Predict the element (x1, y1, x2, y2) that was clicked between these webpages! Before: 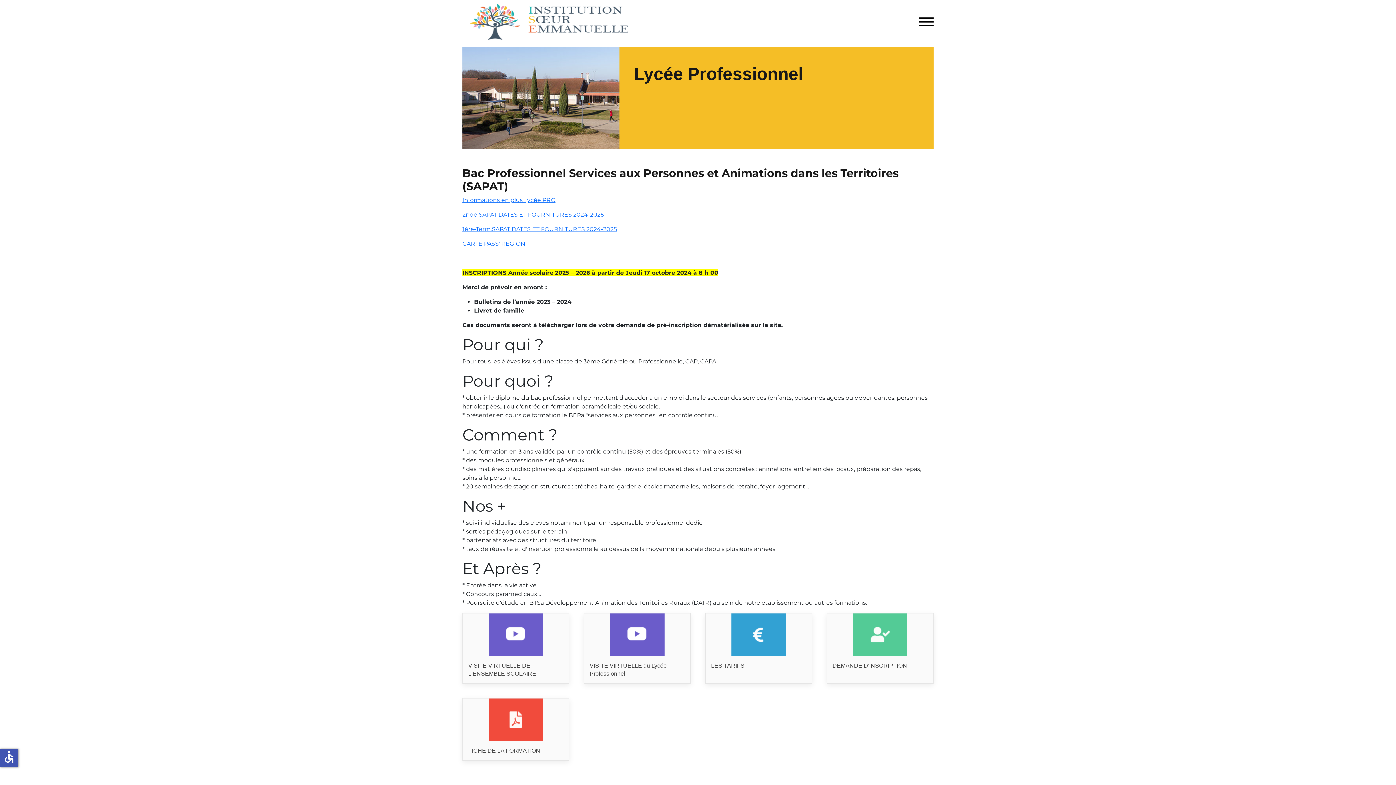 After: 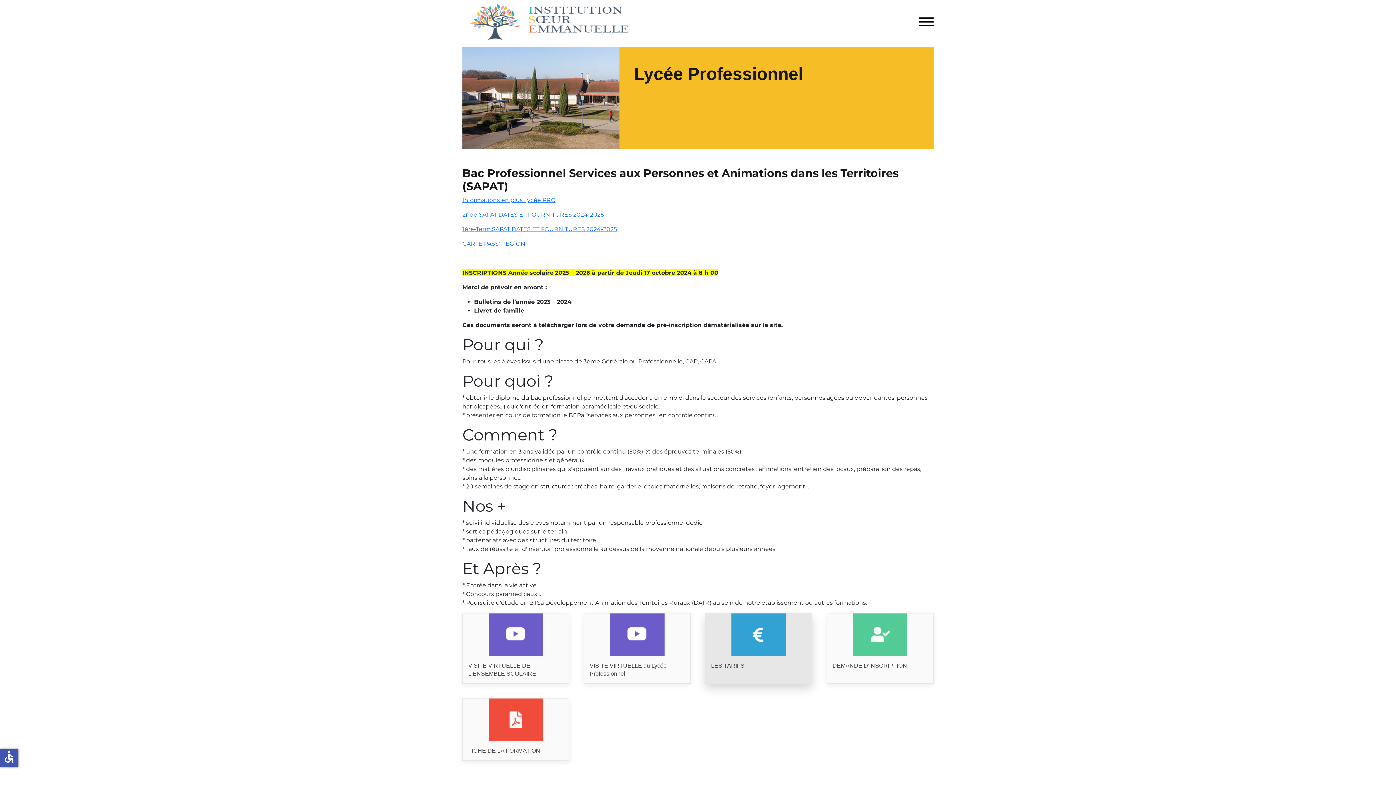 Action: bbox: (705, 613, 812, 683)